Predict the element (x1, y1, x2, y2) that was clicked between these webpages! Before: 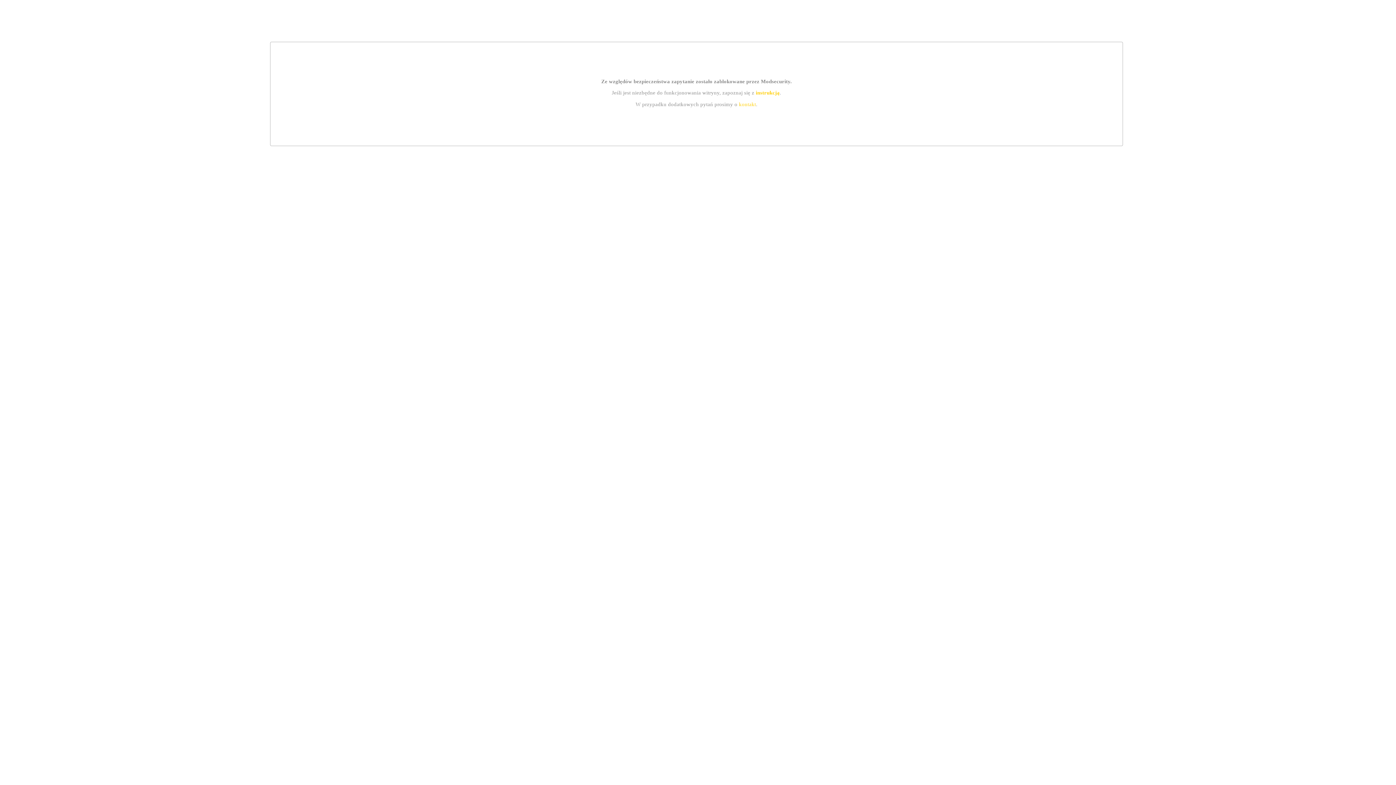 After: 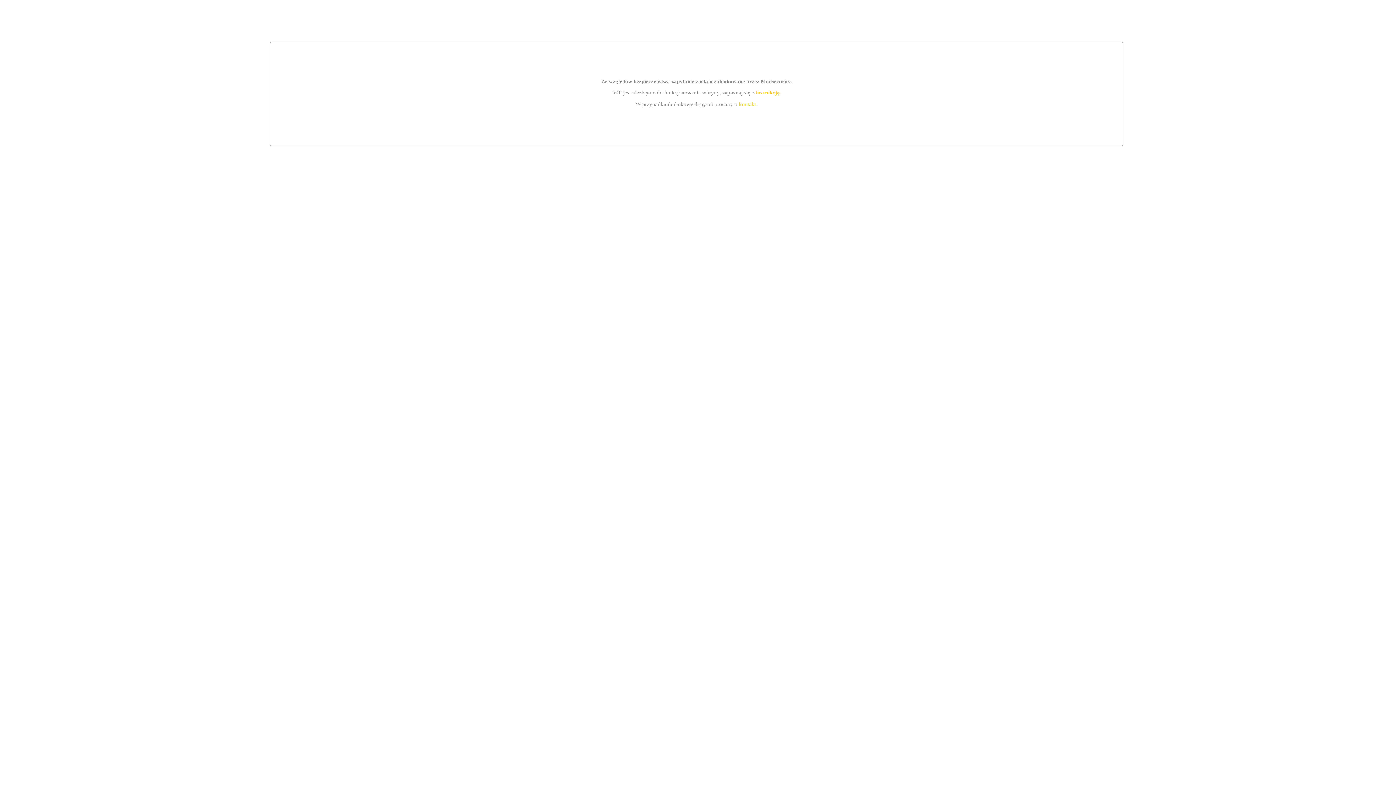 Action: bbox: (739, 101, 756, 107) label: kontakt